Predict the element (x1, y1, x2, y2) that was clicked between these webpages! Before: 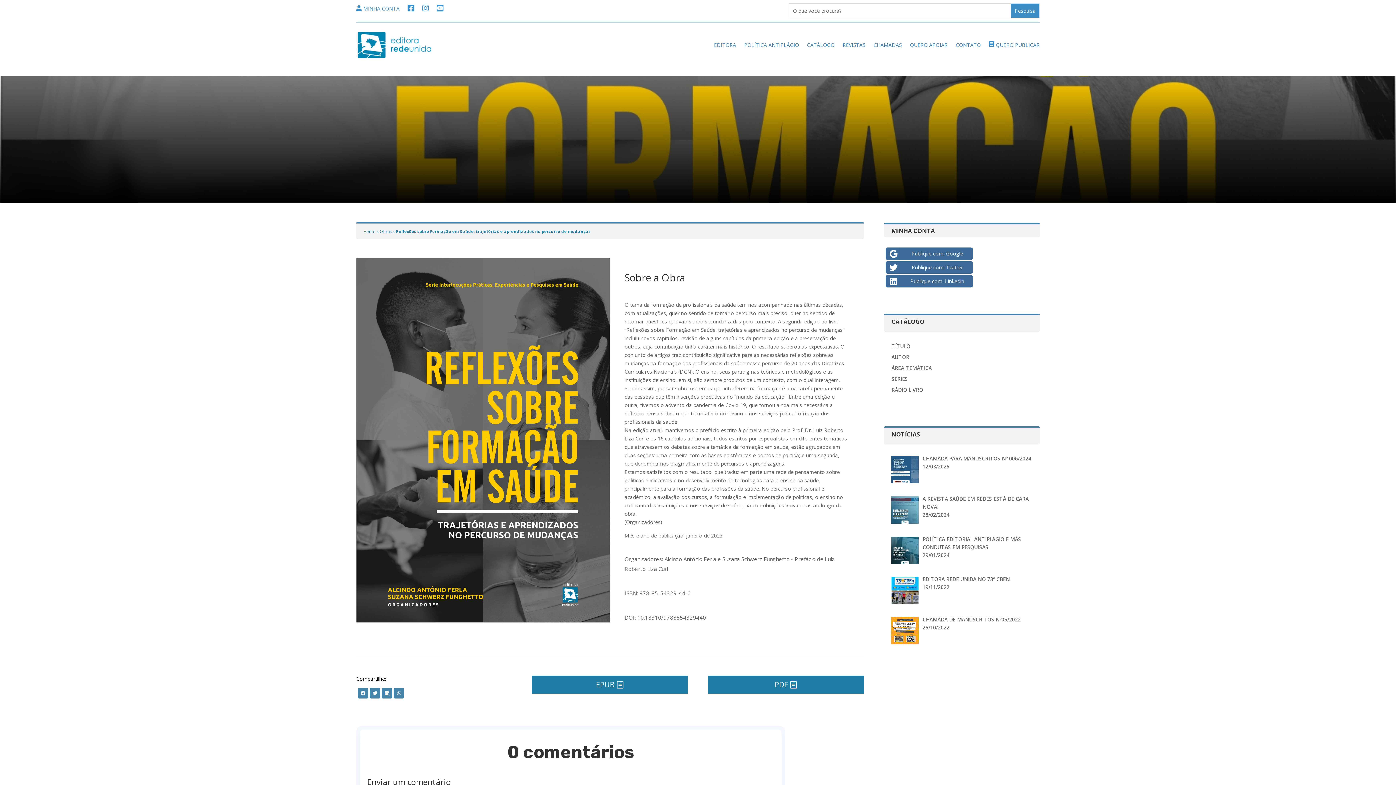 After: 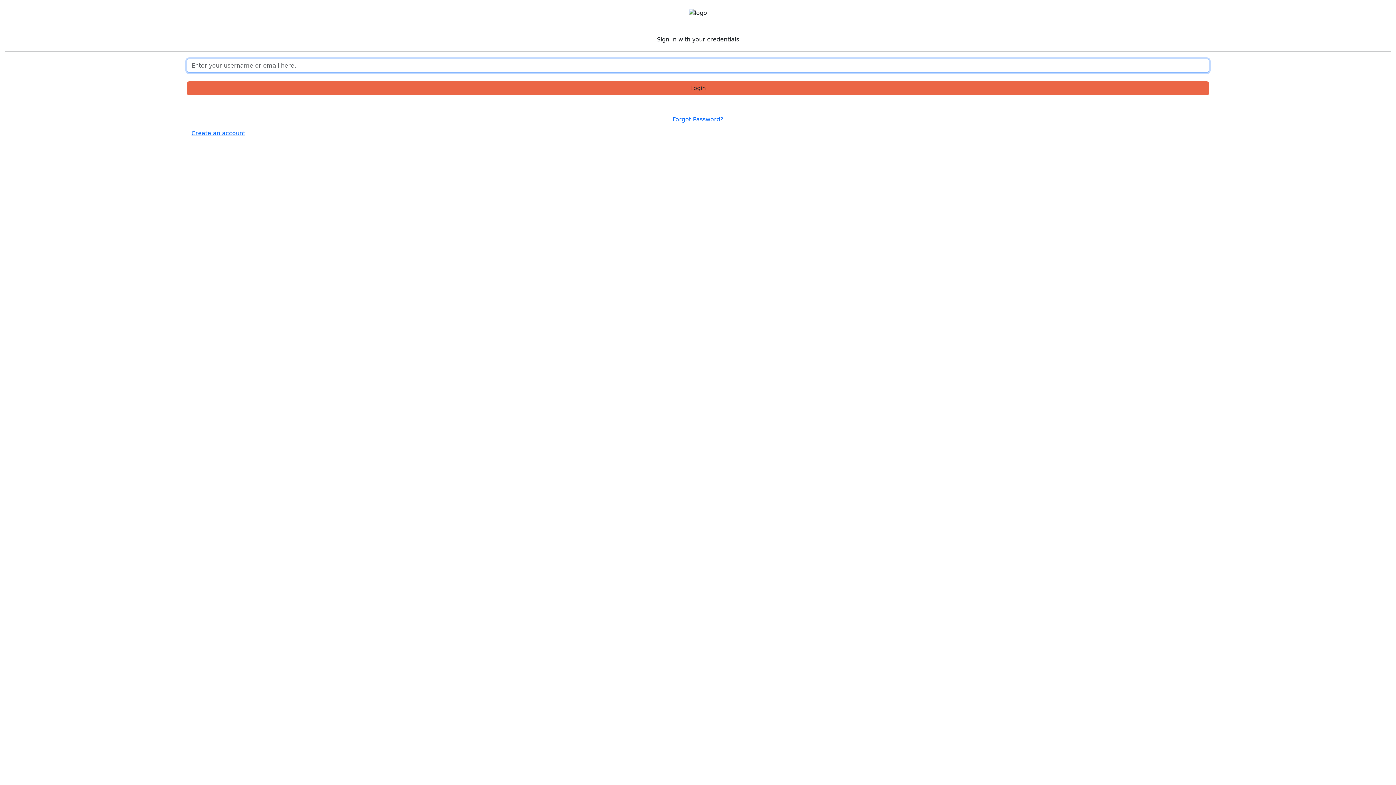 Action: bbox: (885, 247, 973, 259) label: Publique com: Google